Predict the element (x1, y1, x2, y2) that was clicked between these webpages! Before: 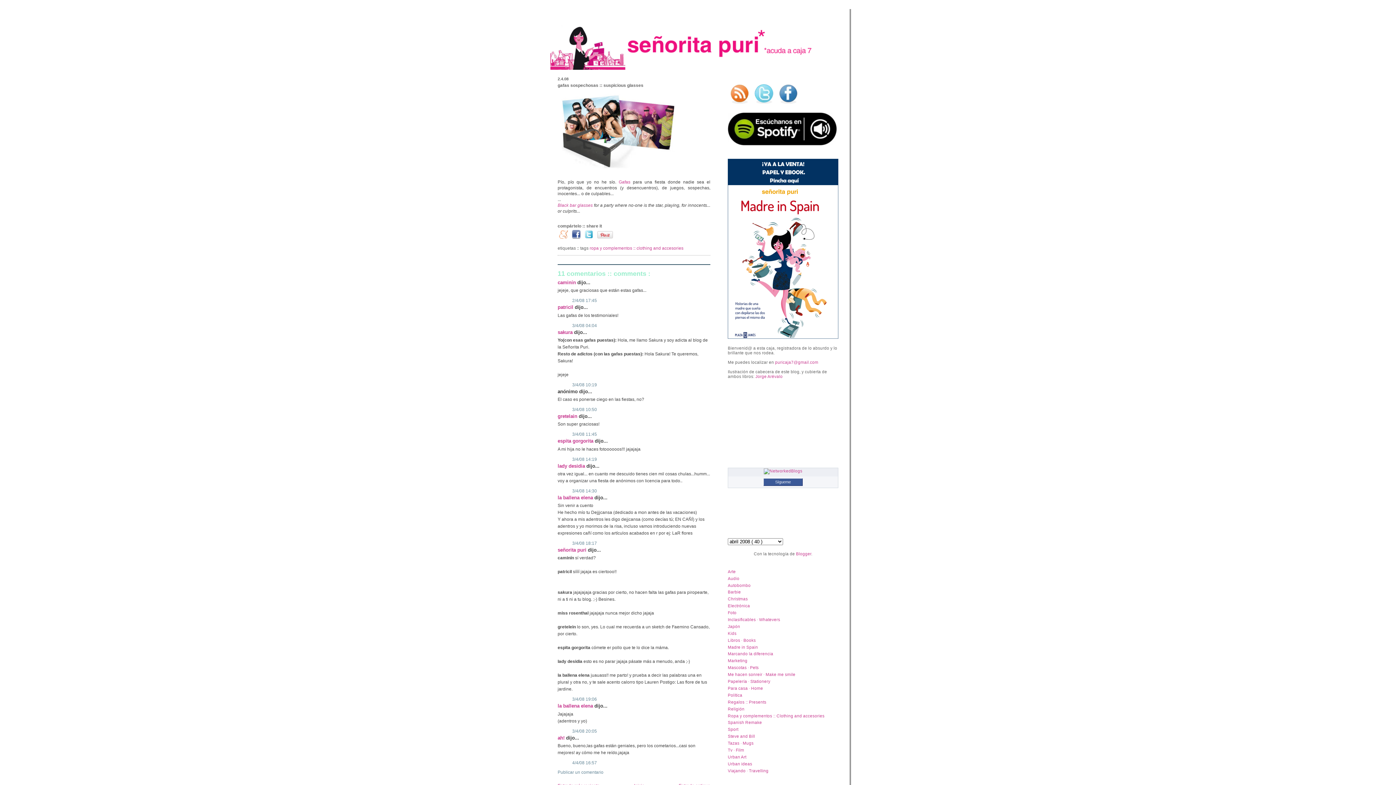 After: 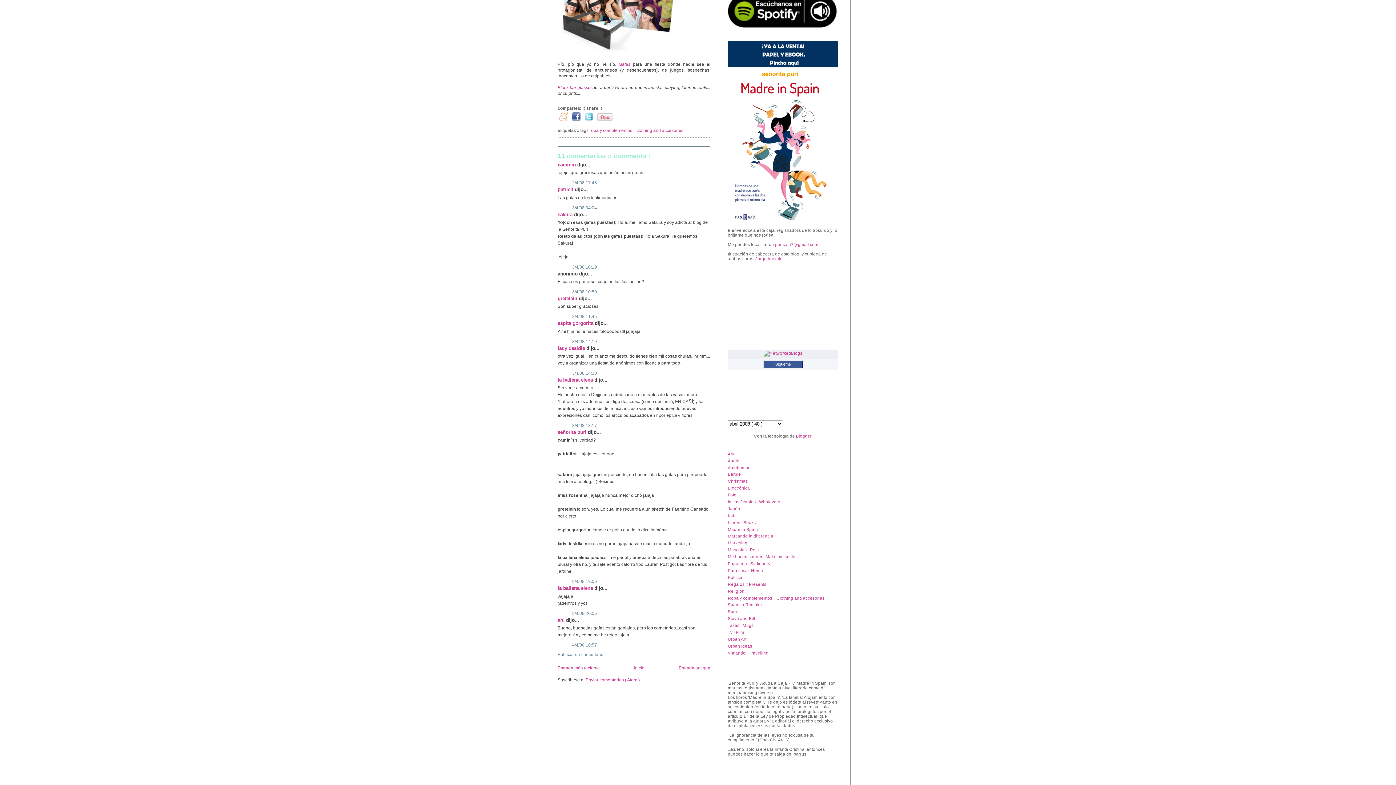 Action: label: 3/4/08 20:05 bbox: (572, 728, 597, 734)